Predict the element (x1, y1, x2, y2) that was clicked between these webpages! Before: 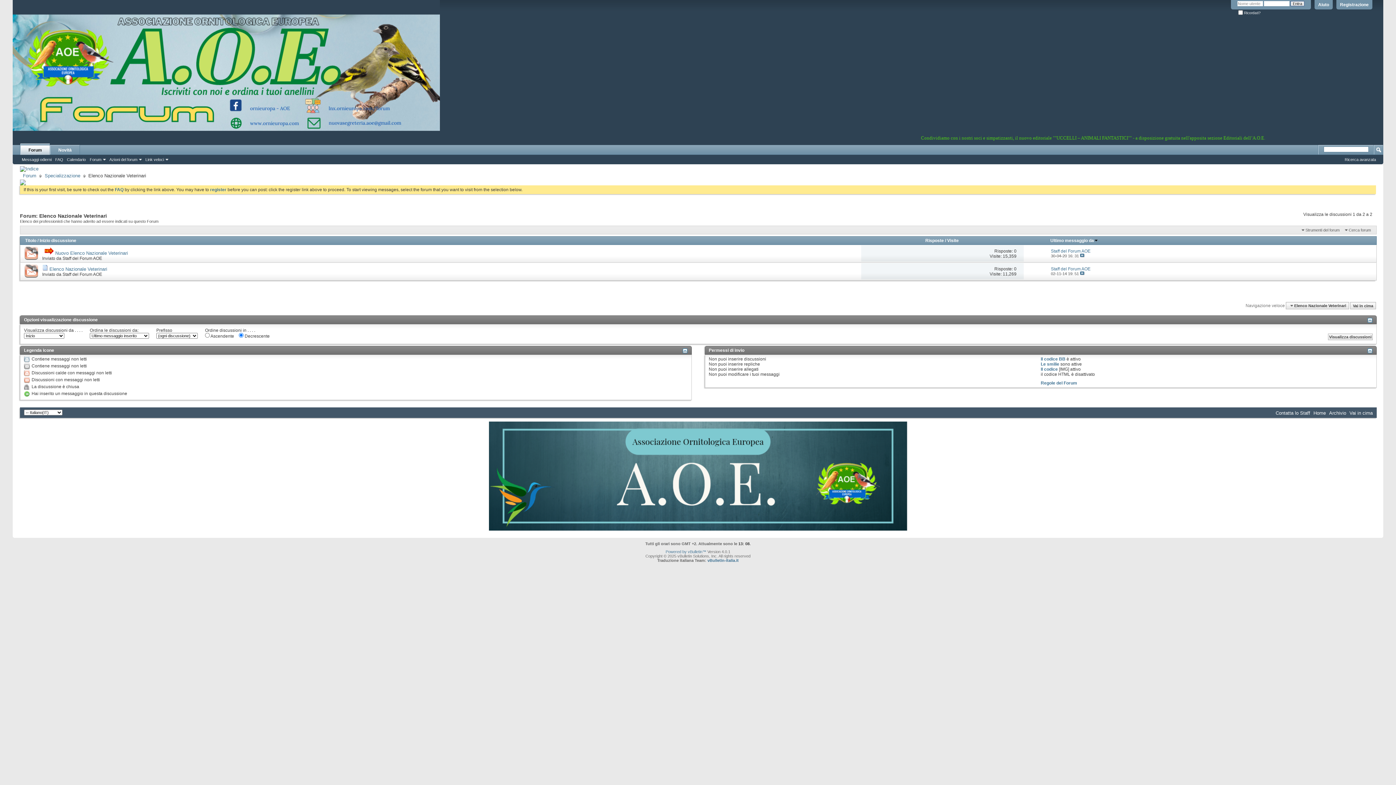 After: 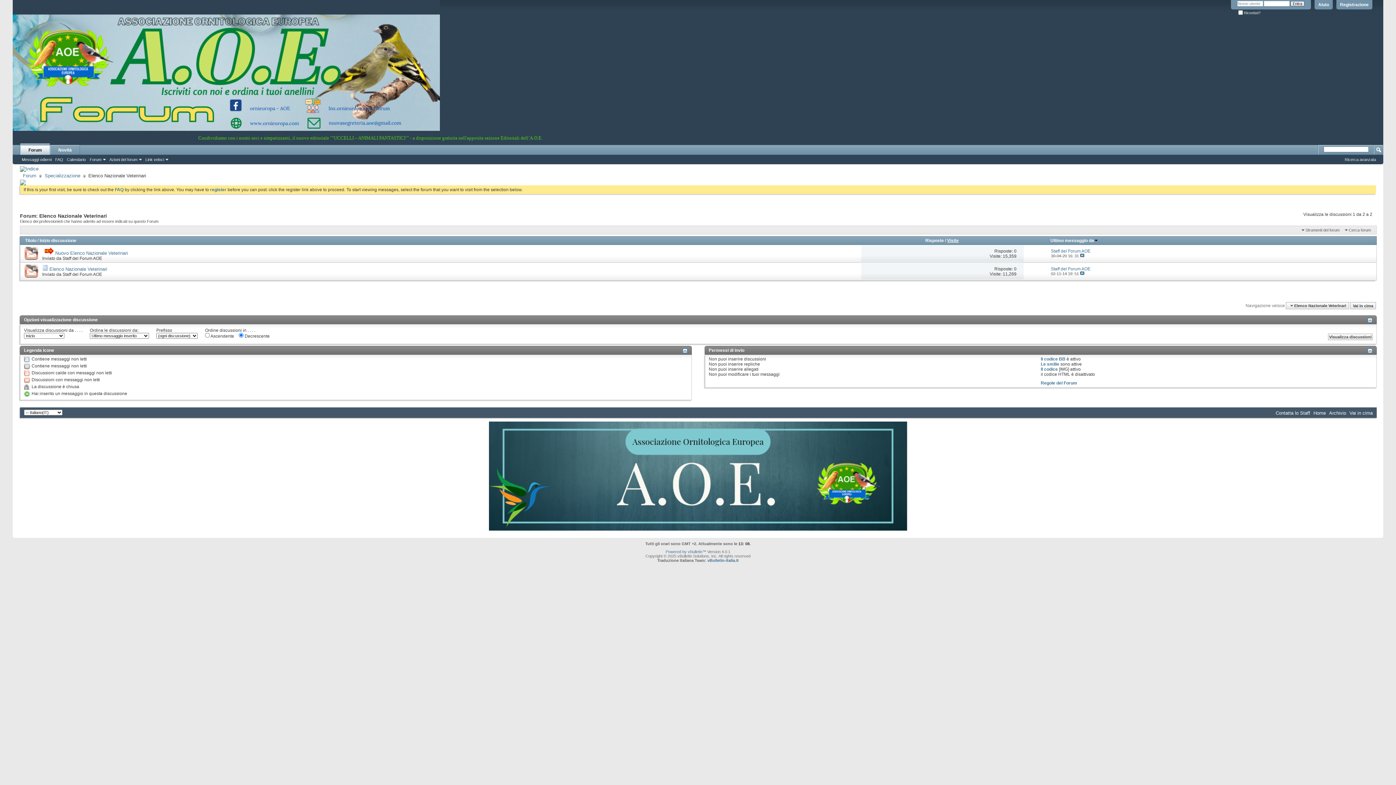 Action: bbox: (947, 238, 959, 243) label: Visite